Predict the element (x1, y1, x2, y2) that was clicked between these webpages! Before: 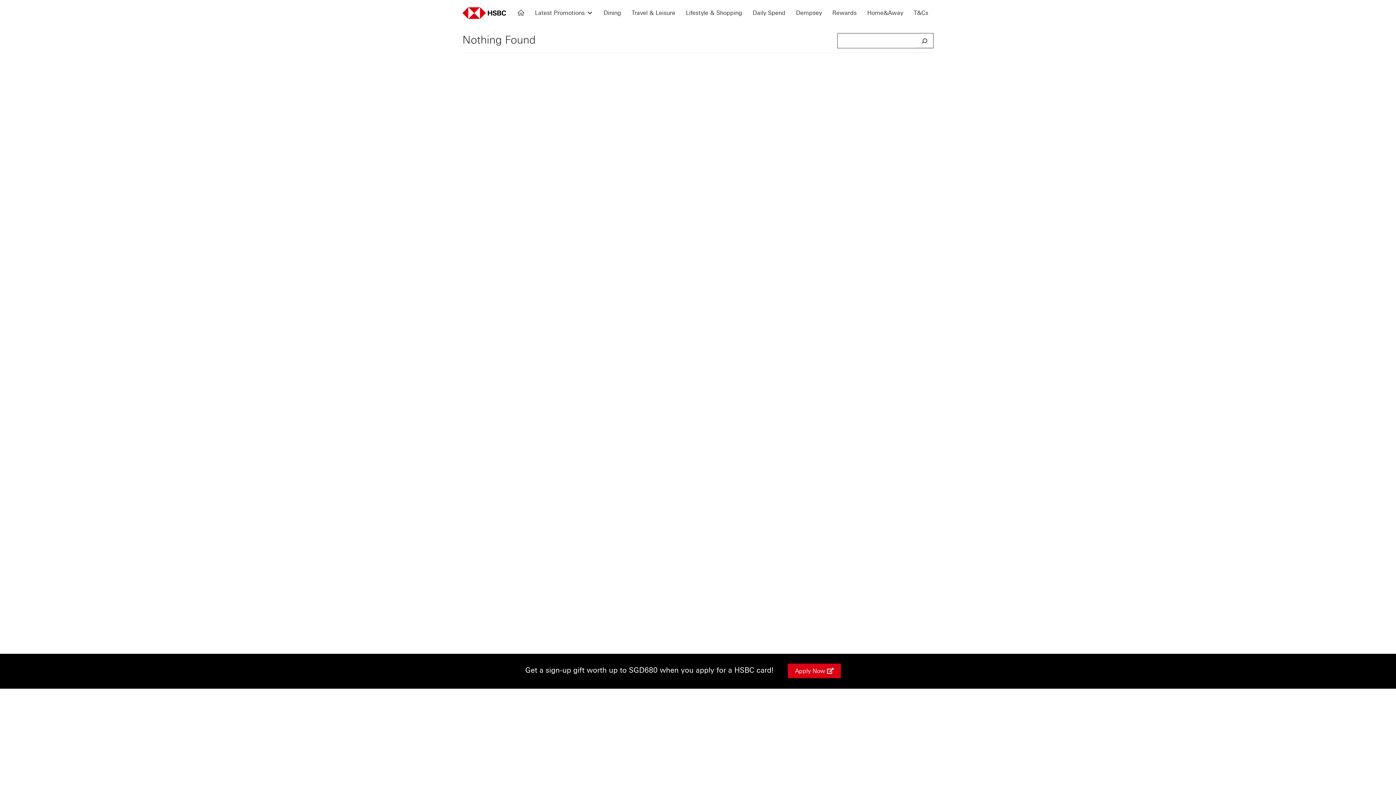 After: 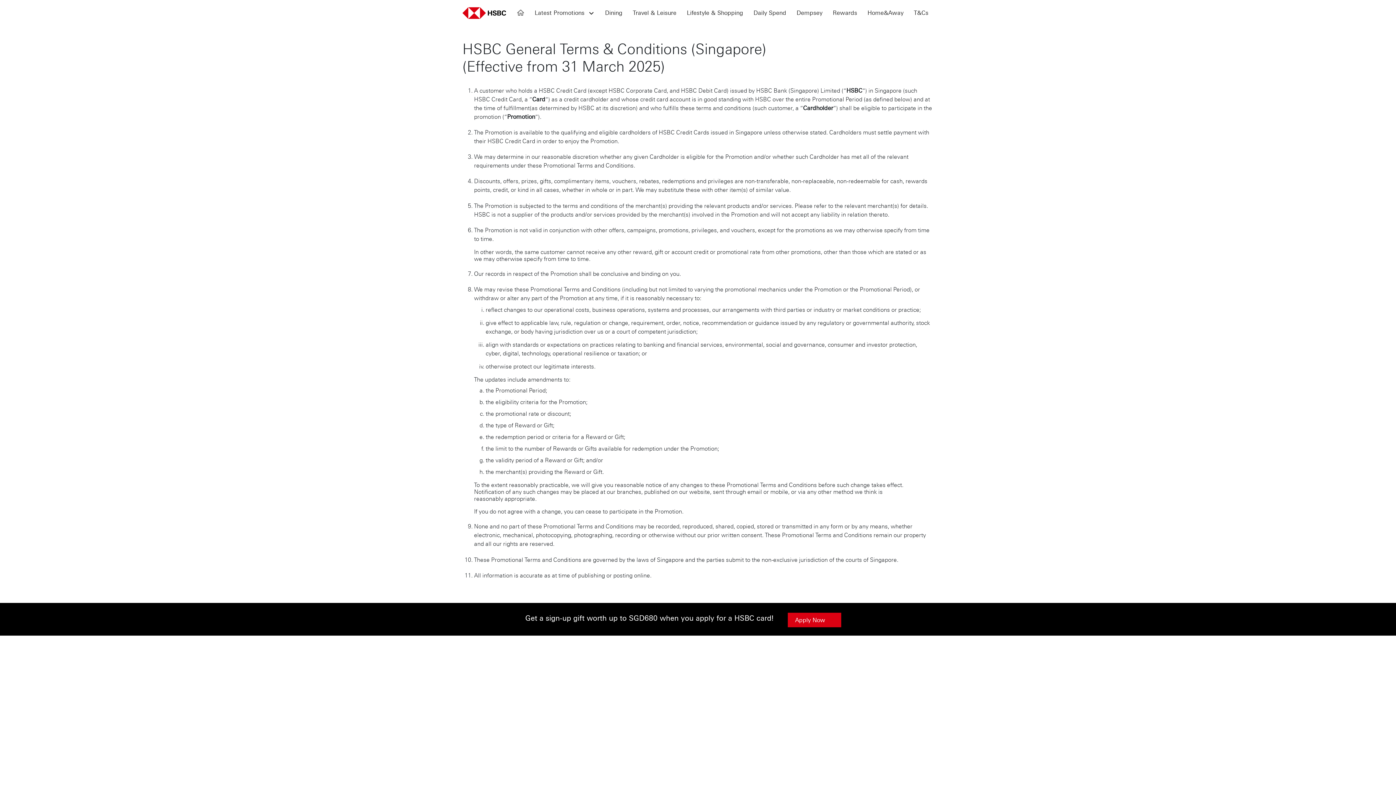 Action: label: T&Cs bbox: (912, 5, 929, 20)